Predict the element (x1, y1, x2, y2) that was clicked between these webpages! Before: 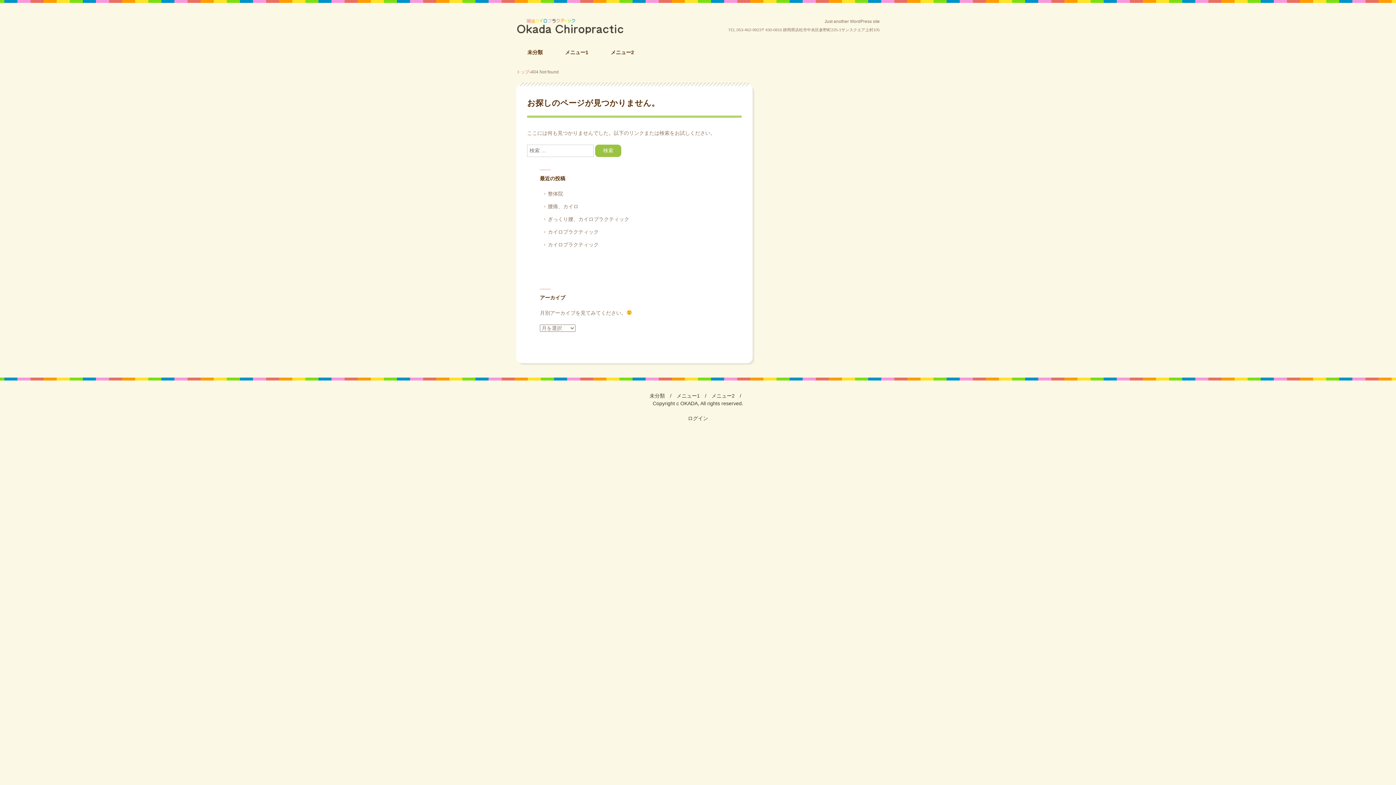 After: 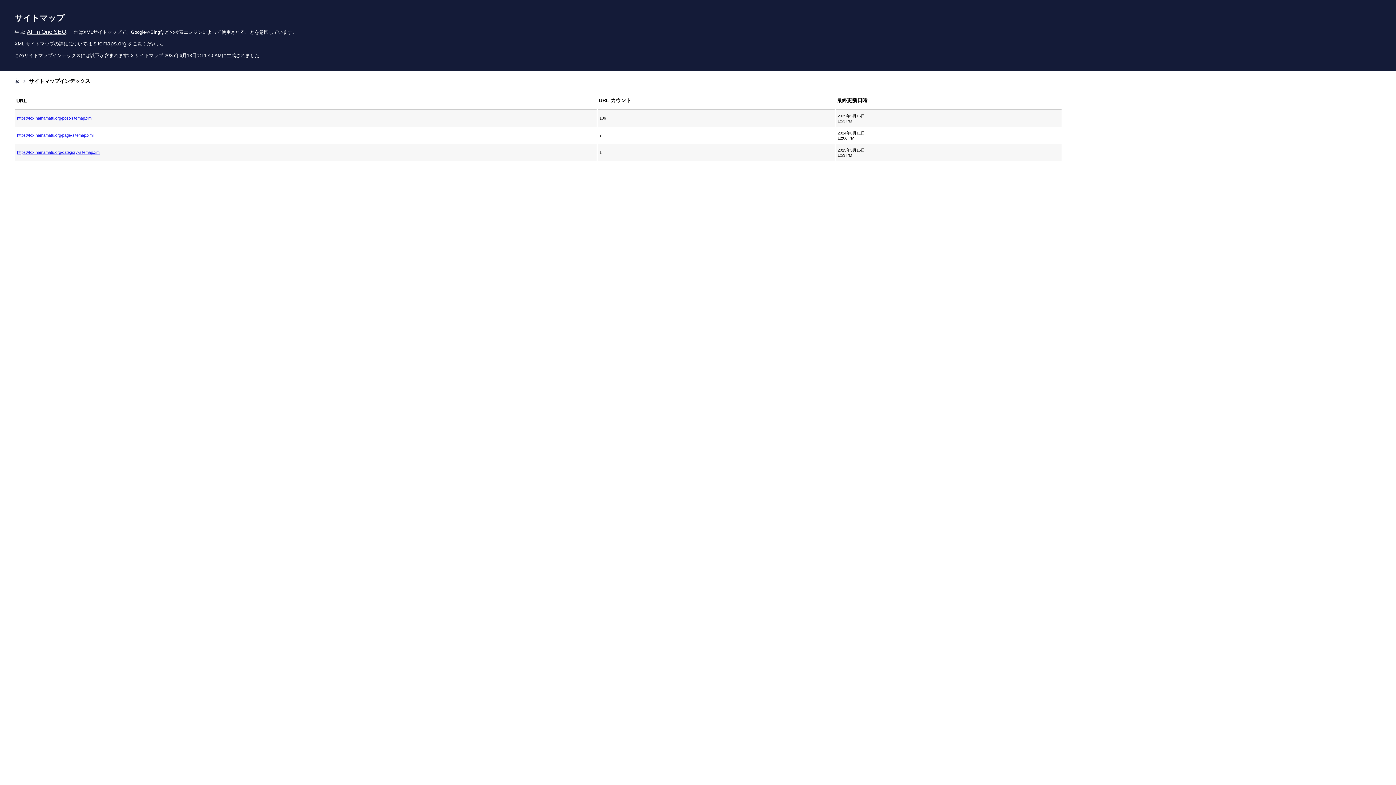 Action: bbox: (554, 43, 599, 61) label: メニュー1